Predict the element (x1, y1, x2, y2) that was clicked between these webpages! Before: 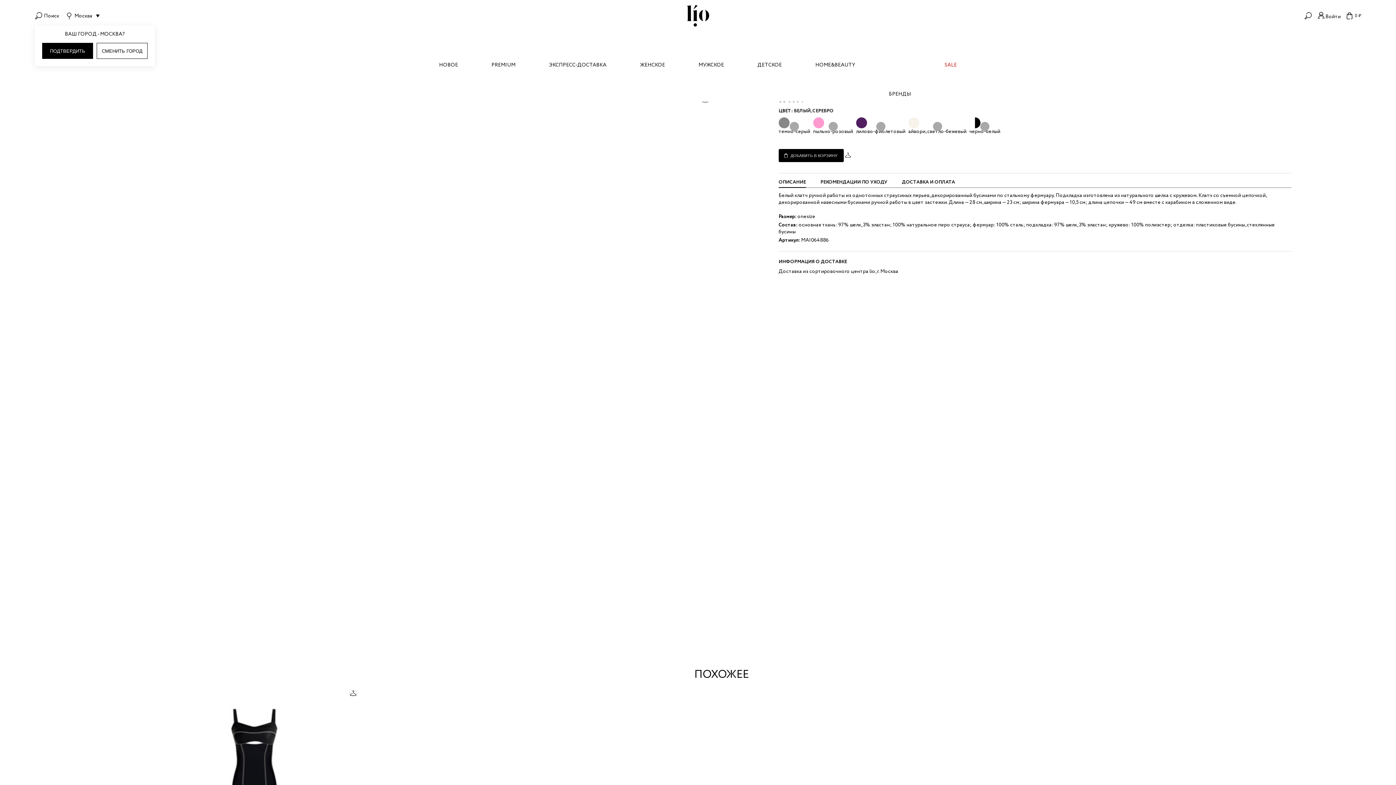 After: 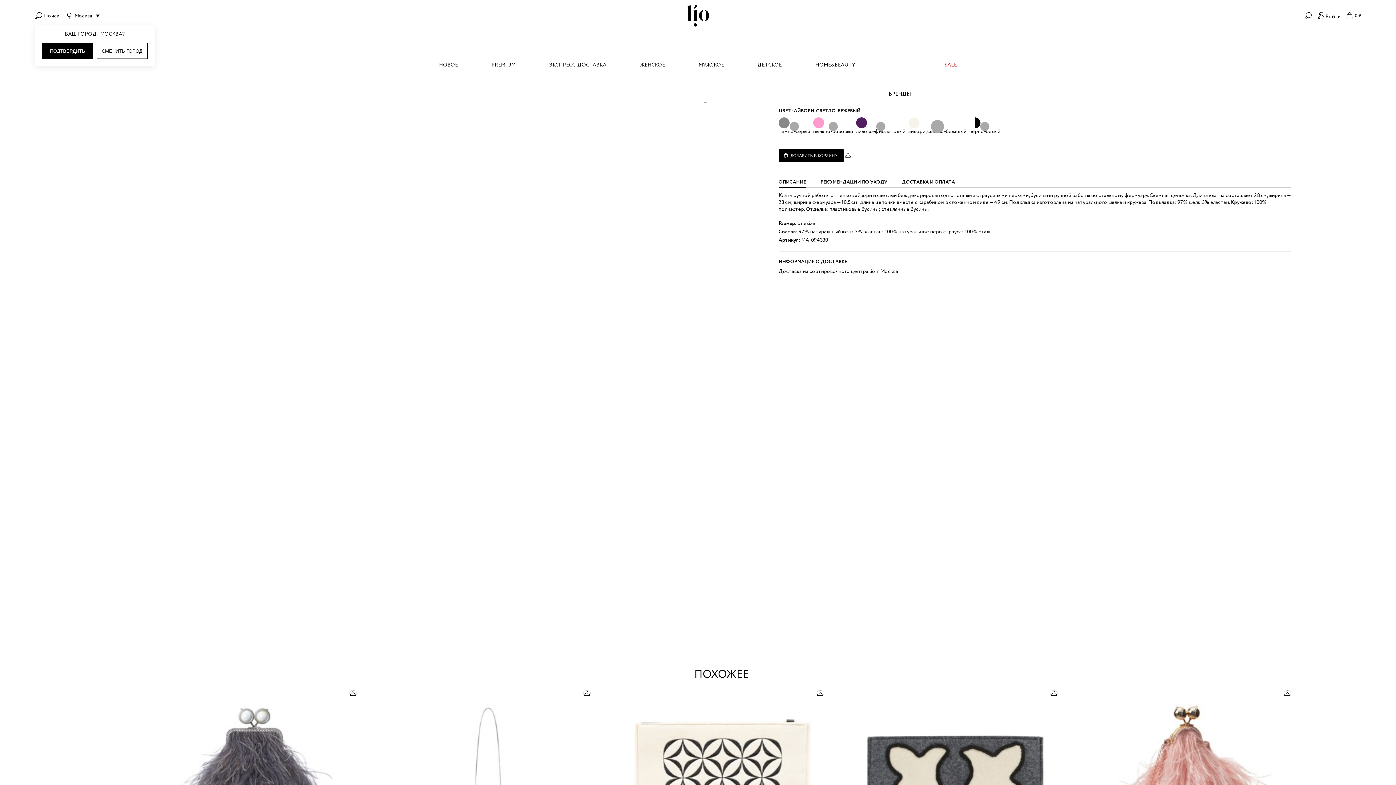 Action: bbox: (908, 117, 966, 135) label: айвори, светло-бежевый